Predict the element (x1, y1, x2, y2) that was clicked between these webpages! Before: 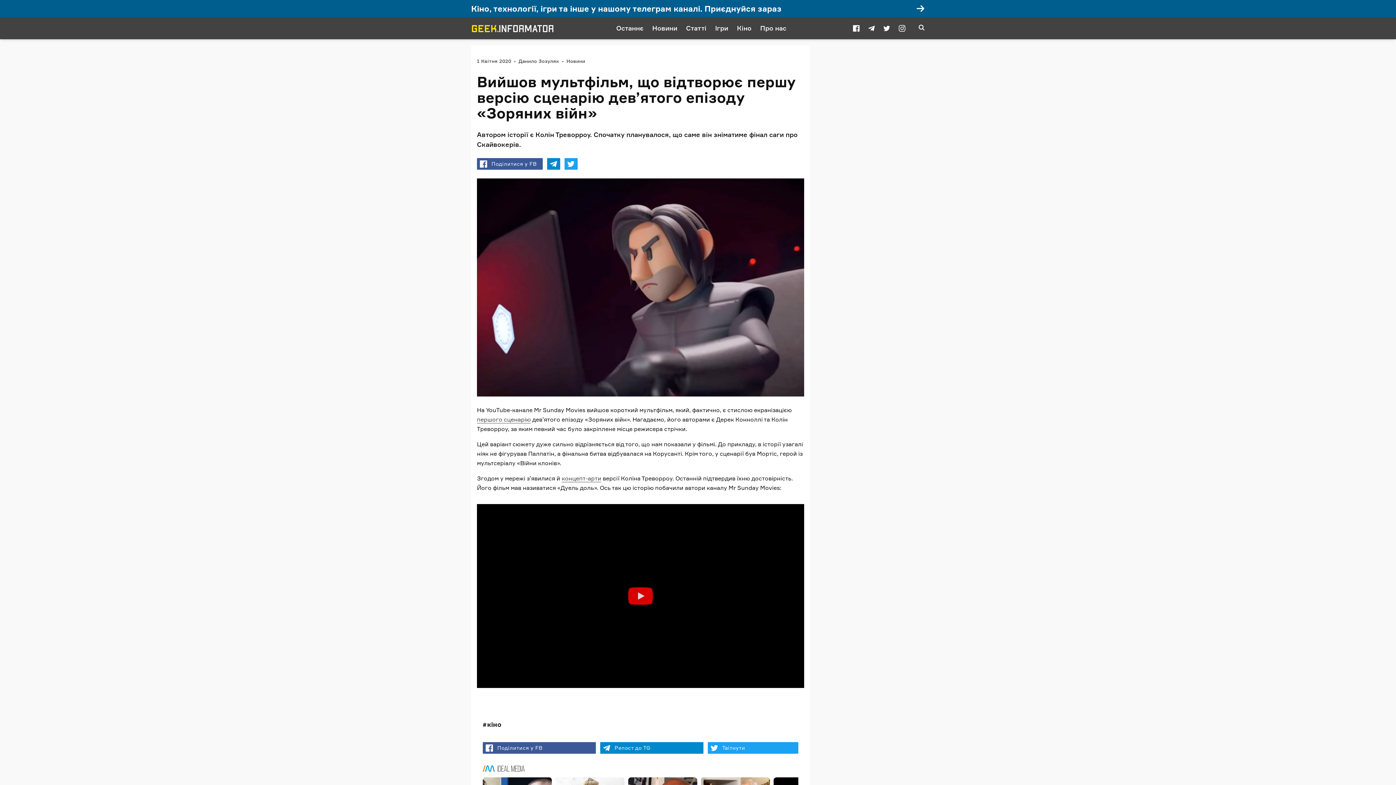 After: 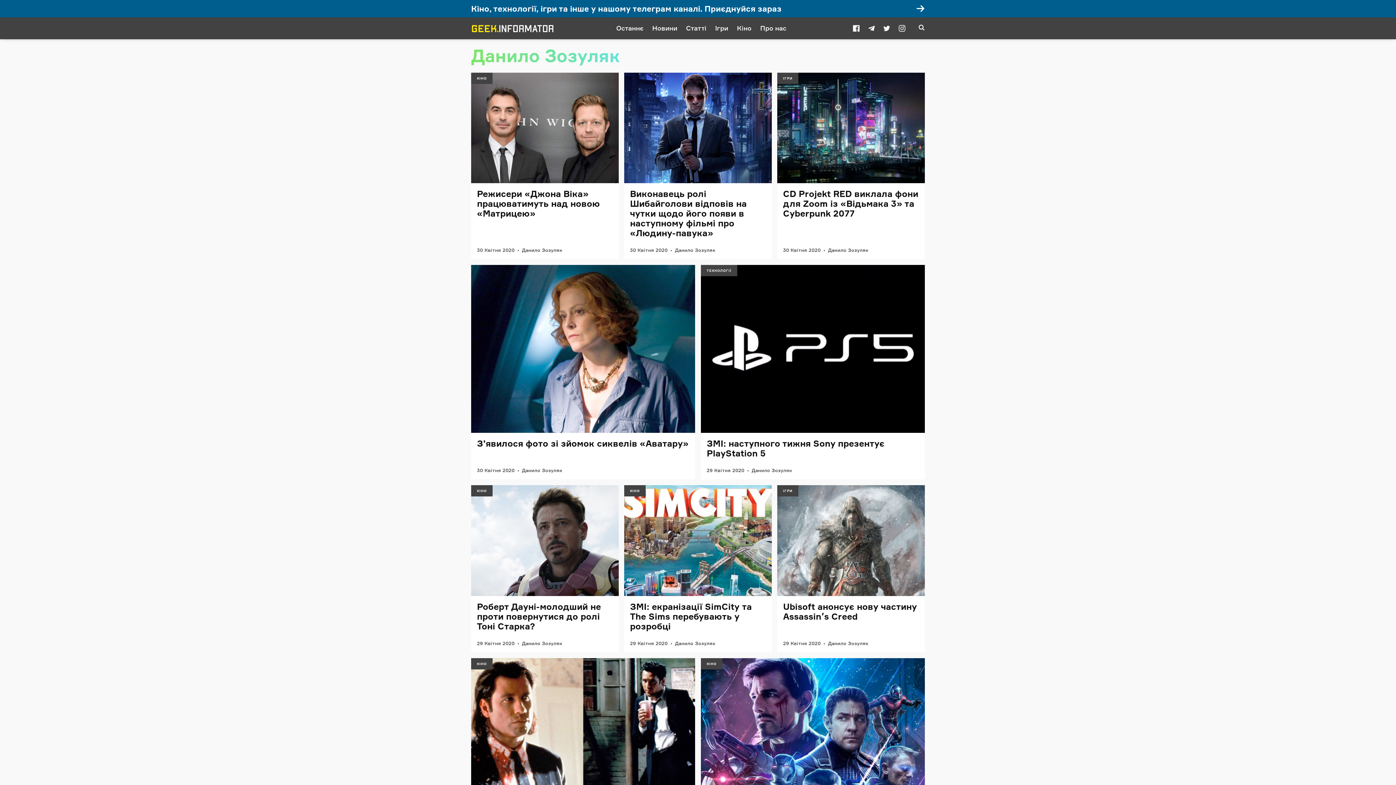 Action: bbox: (518, 57, 566, 64) label: Данило Зозуляк